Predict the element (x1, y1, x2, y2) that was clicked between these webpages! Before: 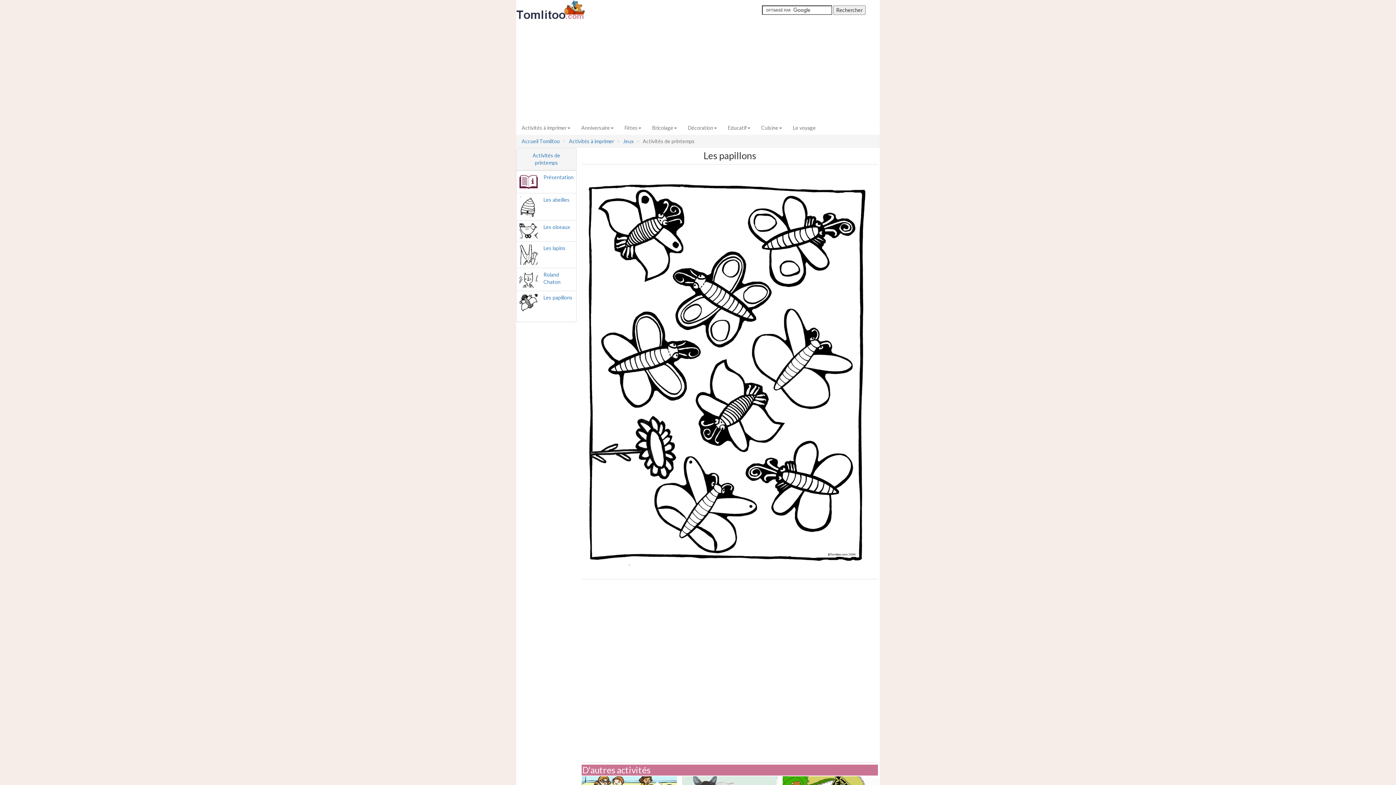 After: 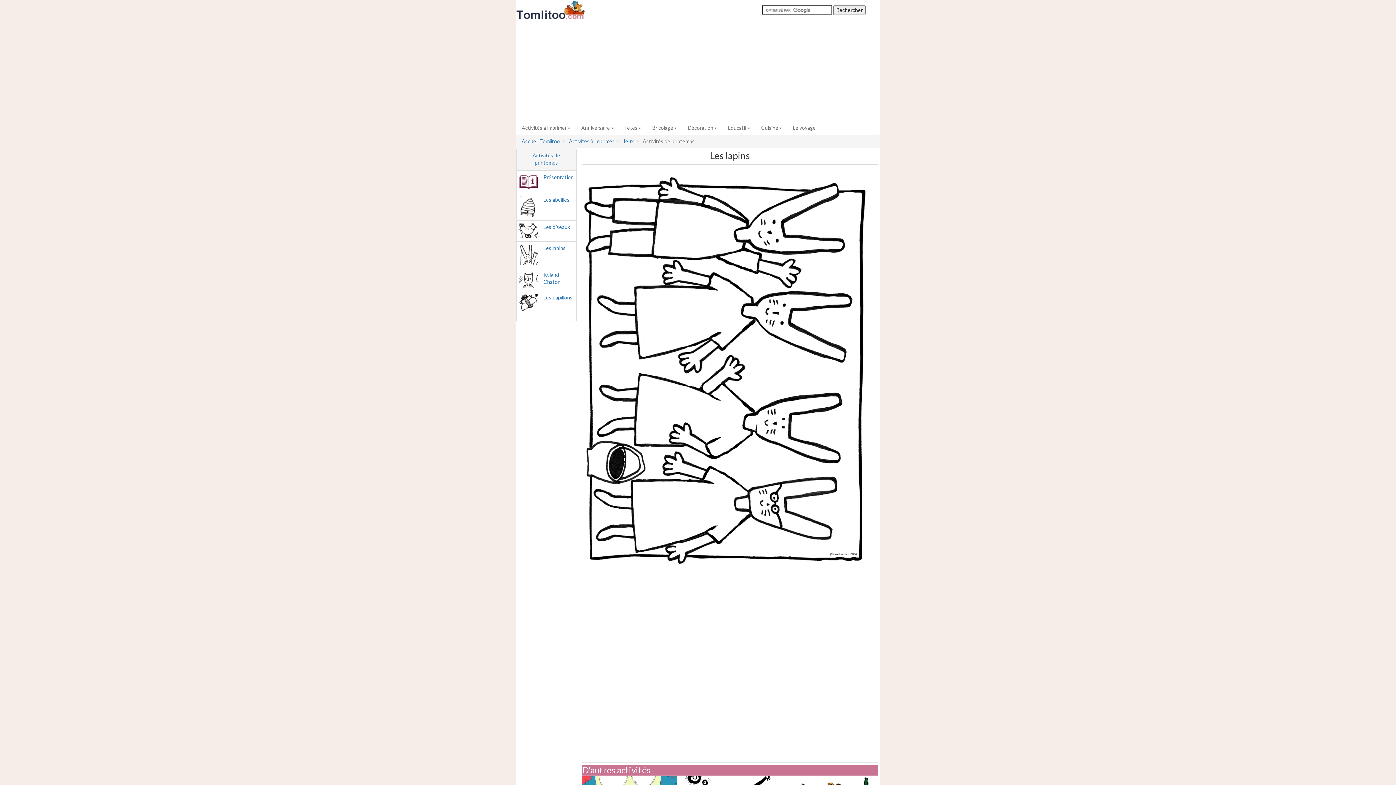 Action: bbox: (519, 251, 537, 257)